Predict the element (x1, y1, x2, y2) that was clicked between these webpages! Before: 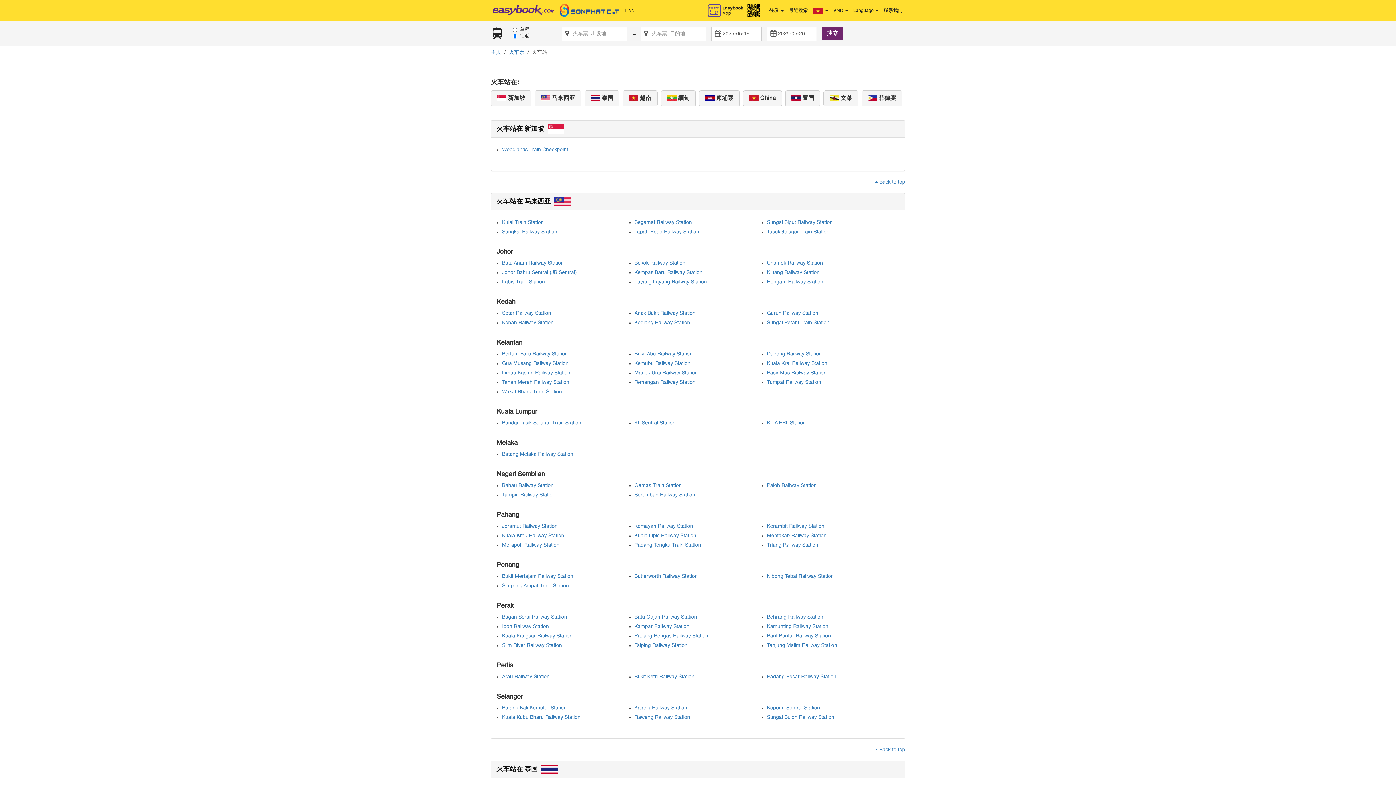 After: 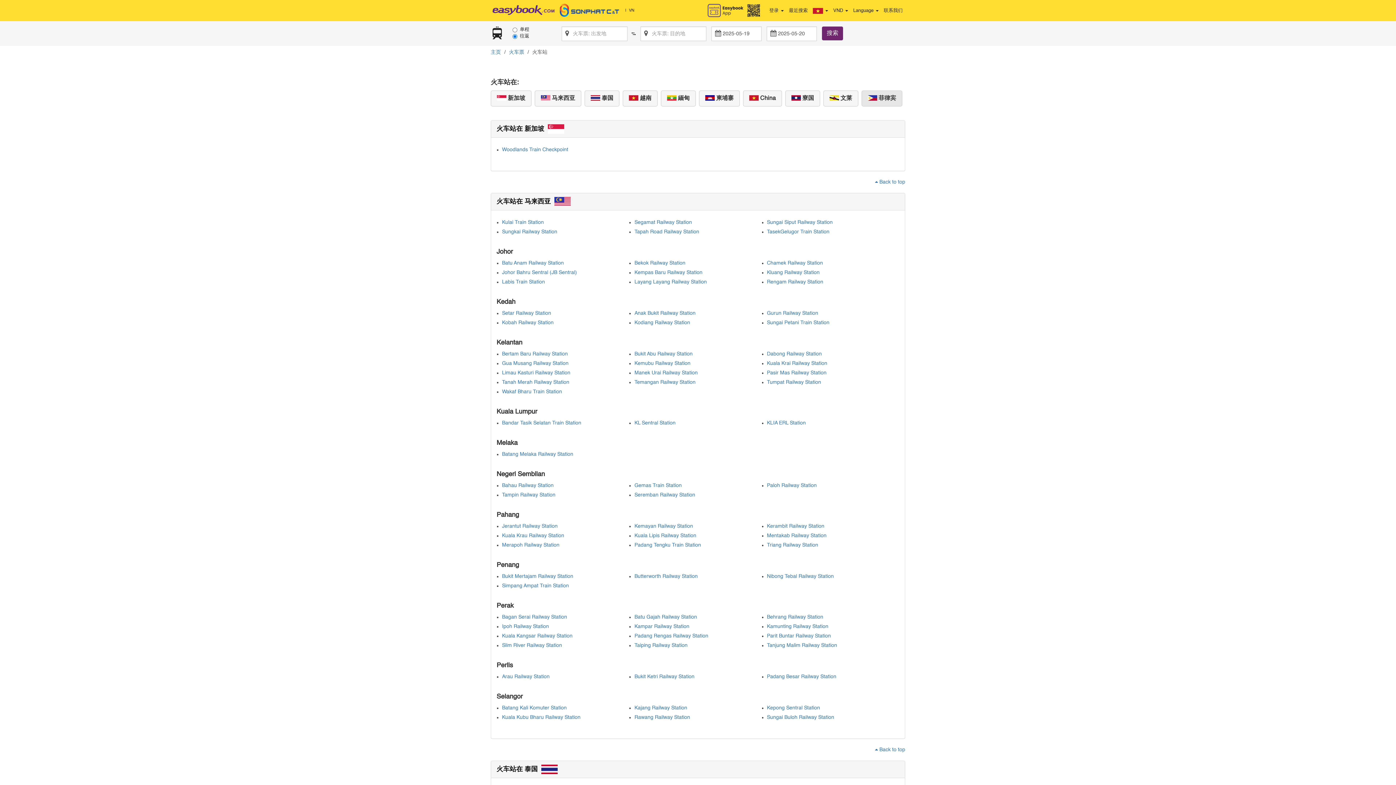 Action: label:  菲律宾 bbox: (861, 90, 902, 106)